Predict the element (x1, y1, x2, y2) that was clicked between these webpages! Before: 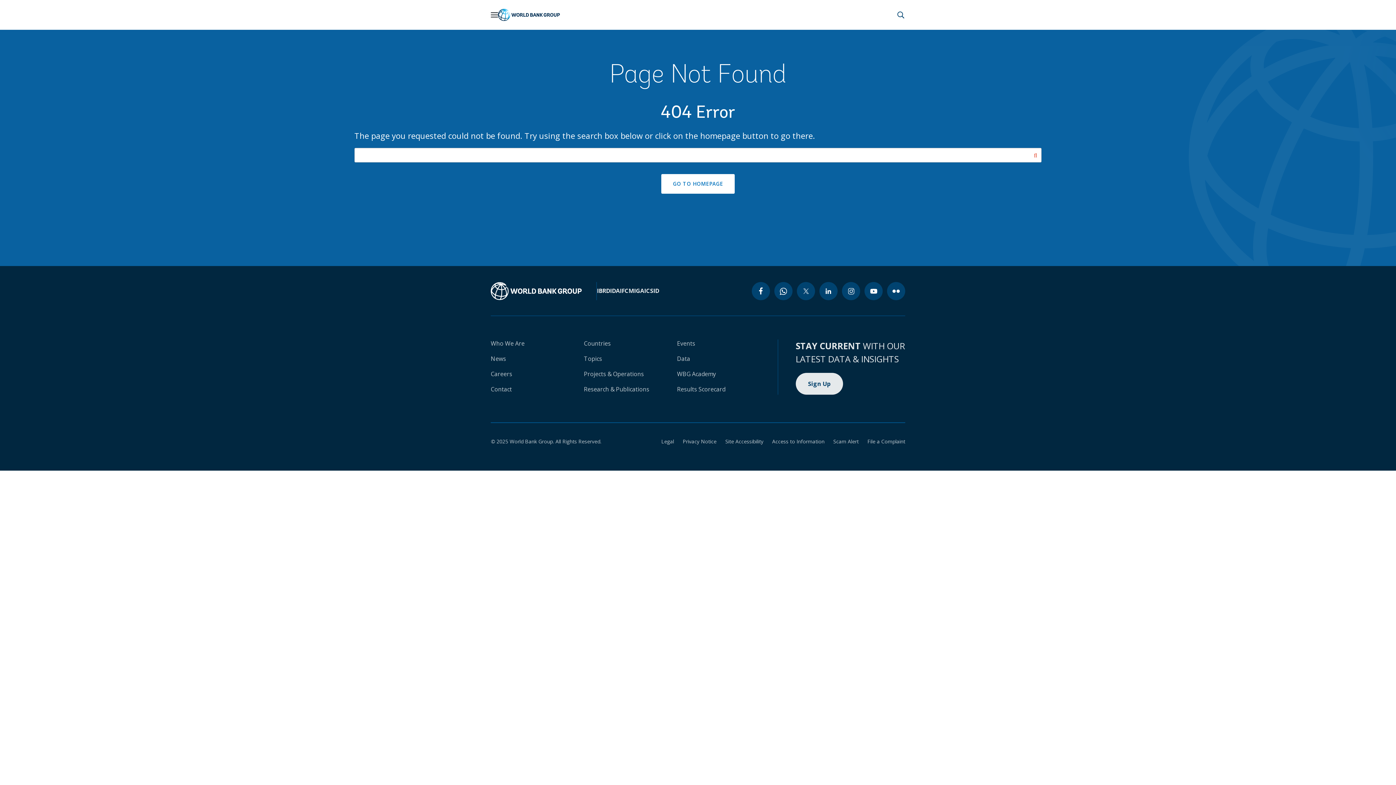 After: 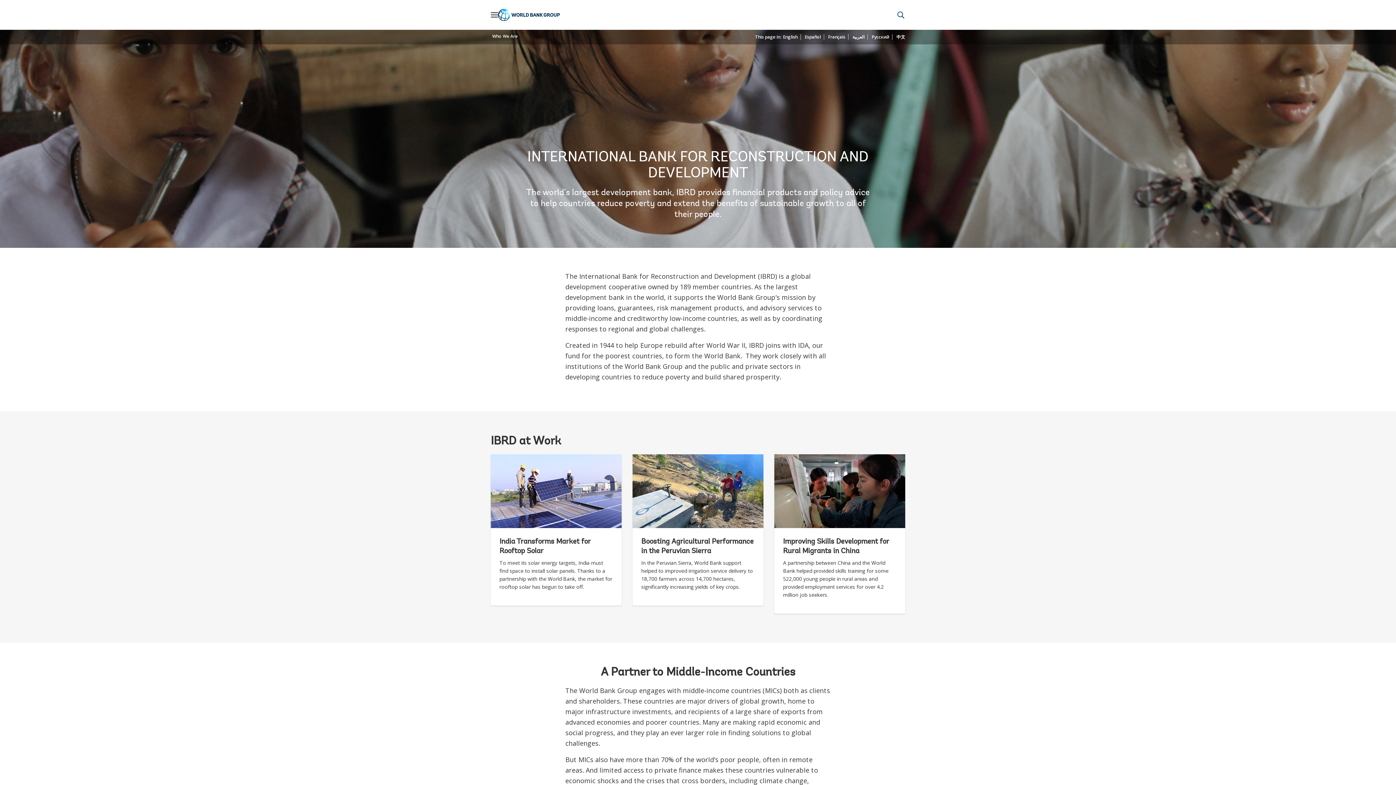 Action: bbox: (597, 286, 610, 294) label: IBRD